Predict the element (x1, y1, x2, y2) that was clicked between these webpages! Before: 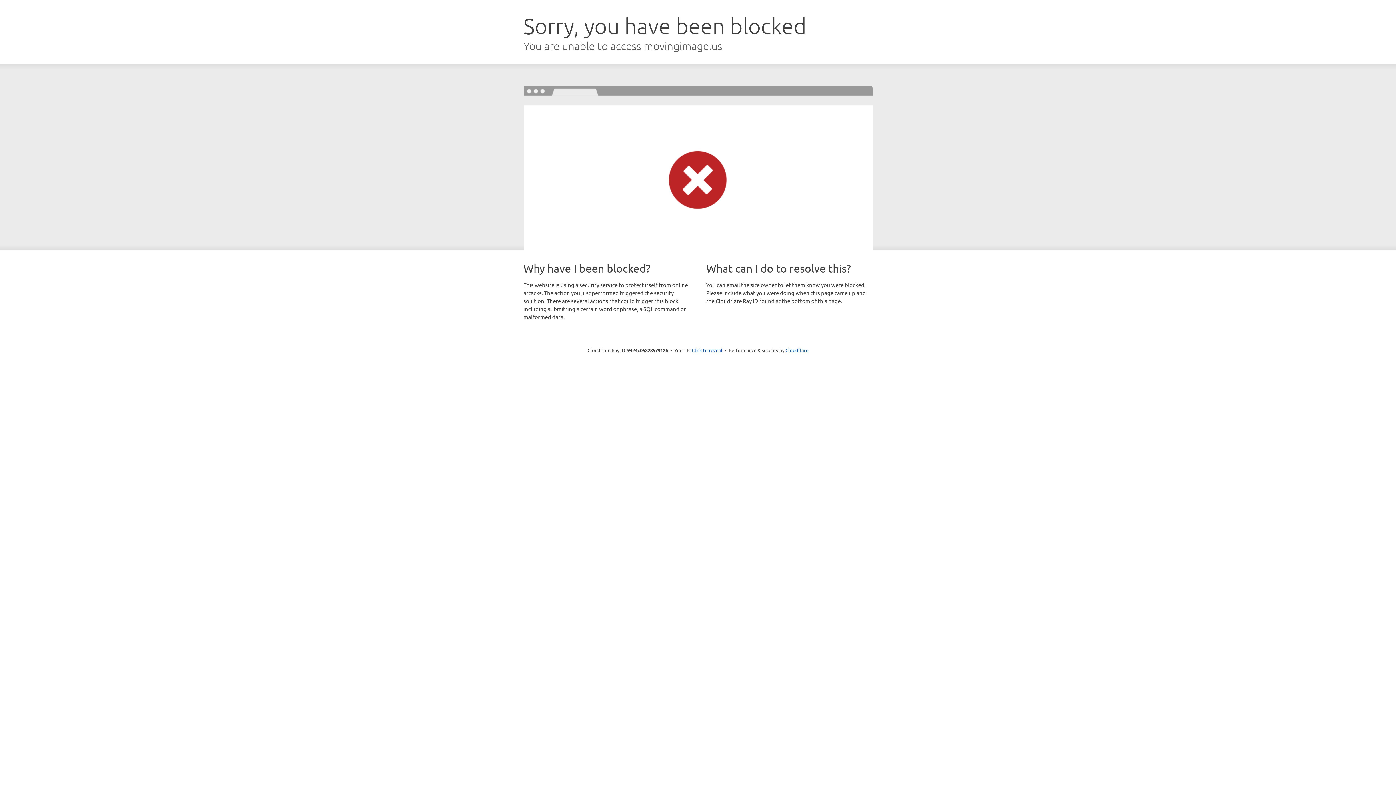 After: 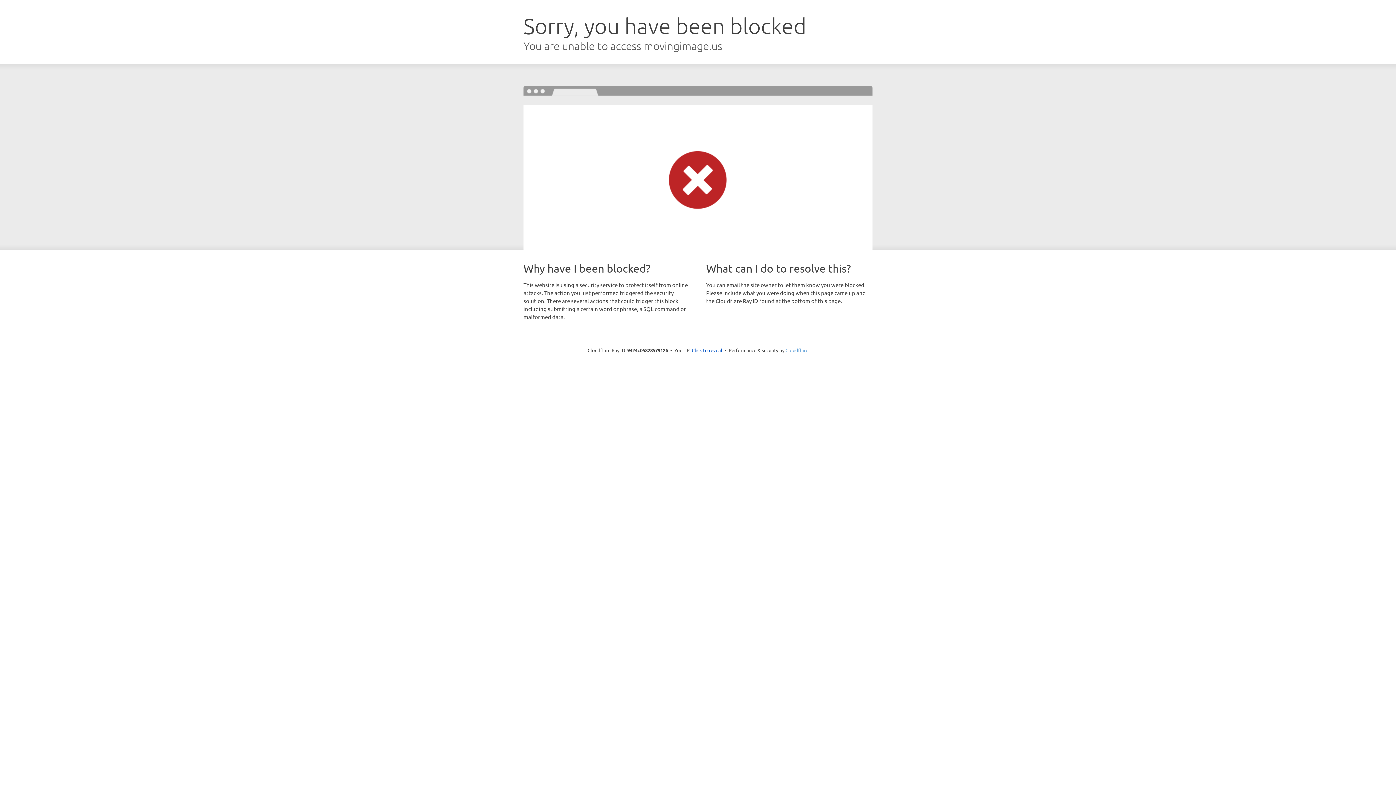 Action: bbox: (785, 347, 808, 353) label: Cloudflare